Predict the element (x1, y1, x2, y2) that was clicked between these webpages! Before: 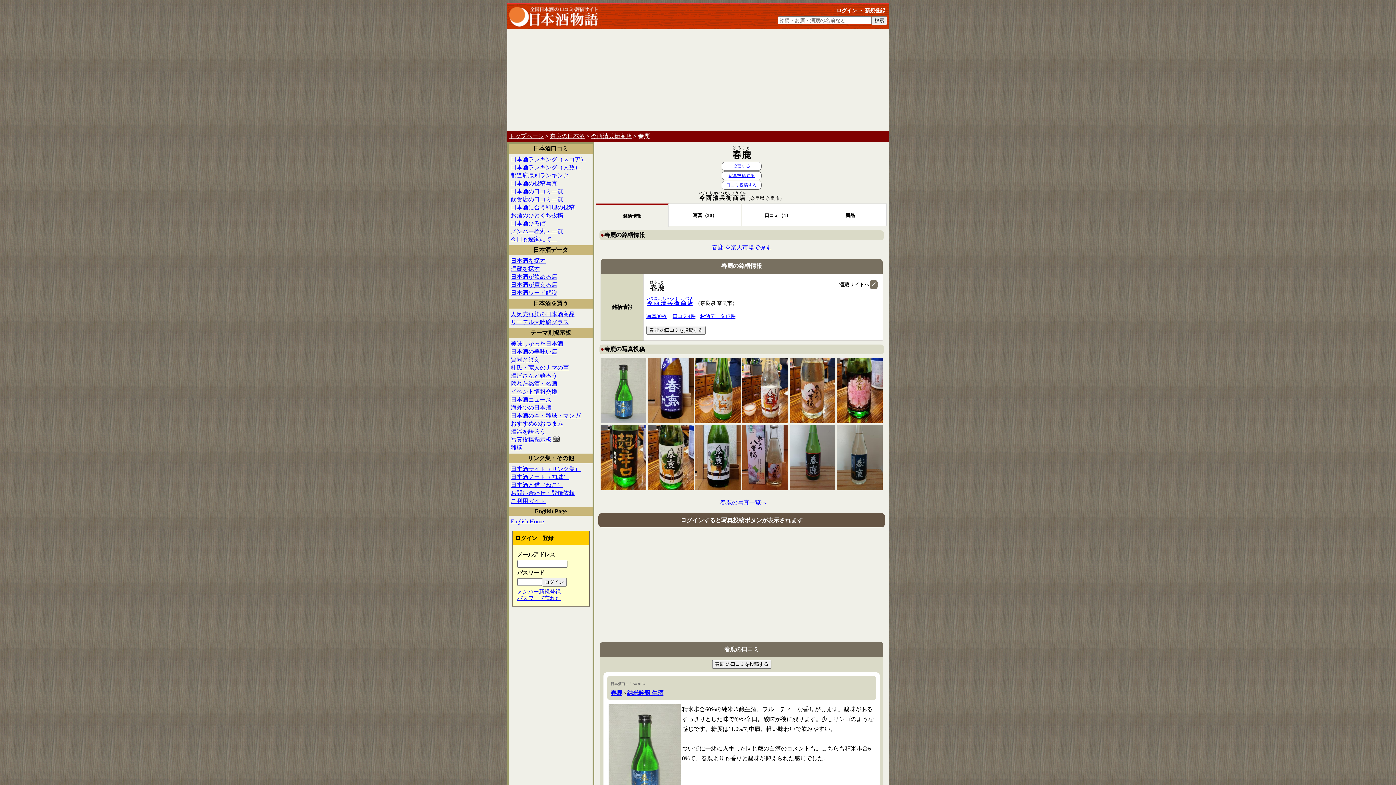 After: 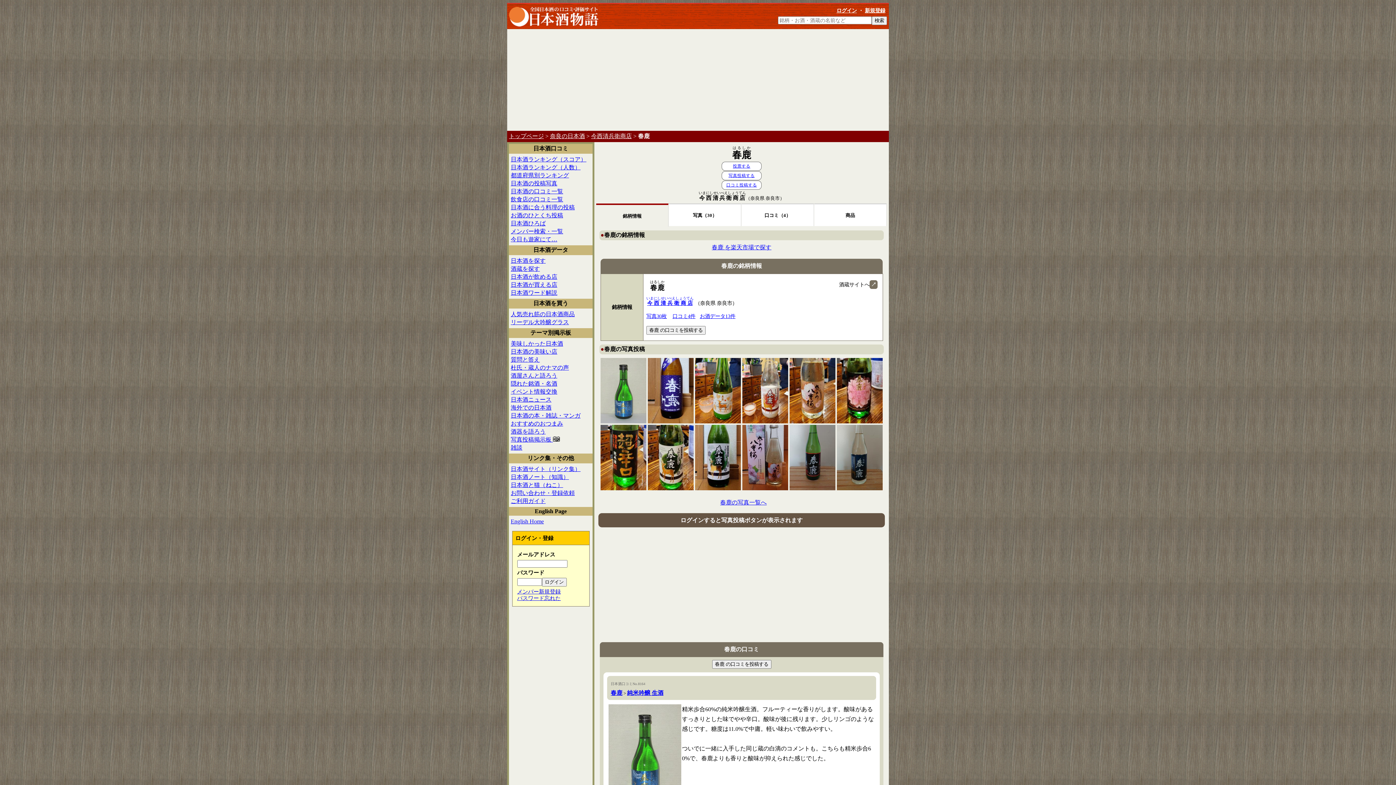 Action: bbox: (596, 203, 668, 226) label: 銘柄情報